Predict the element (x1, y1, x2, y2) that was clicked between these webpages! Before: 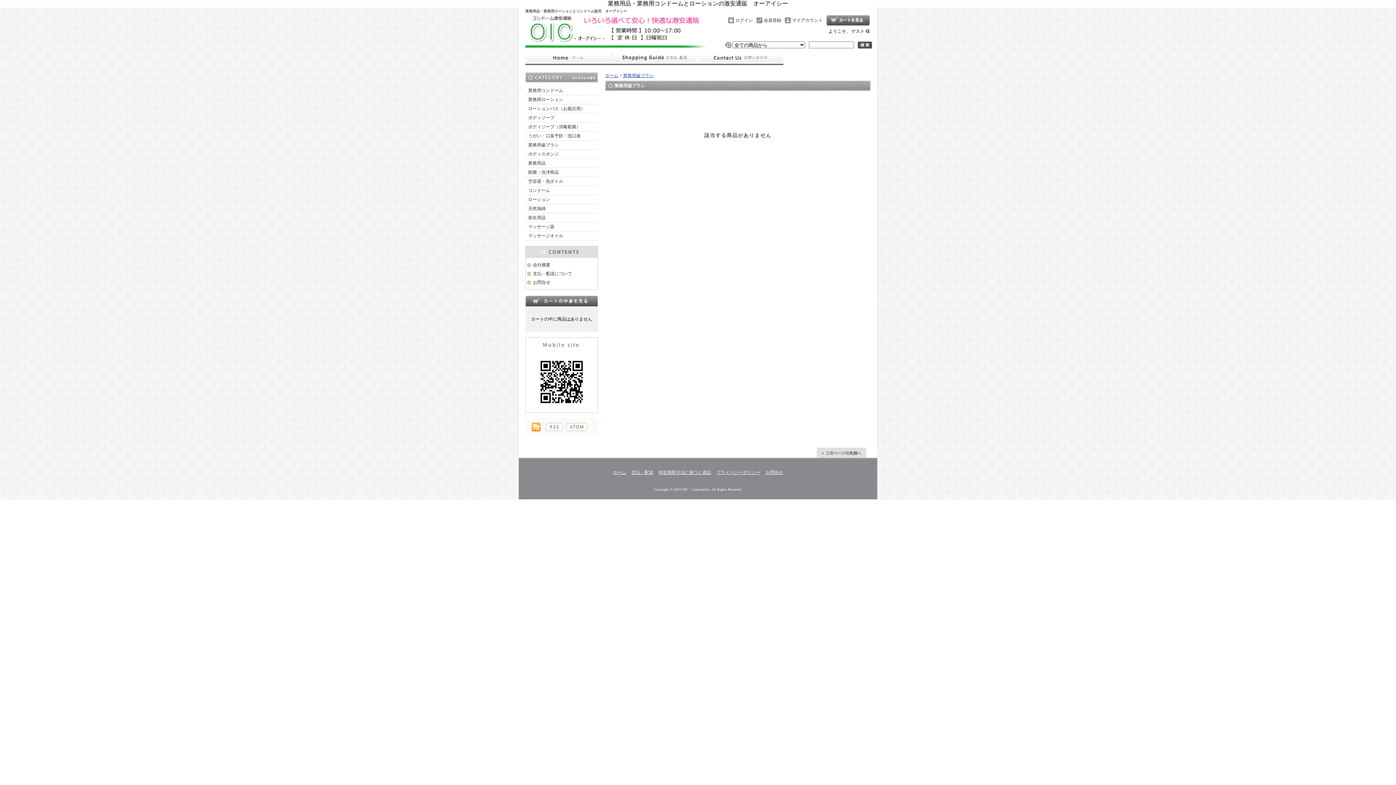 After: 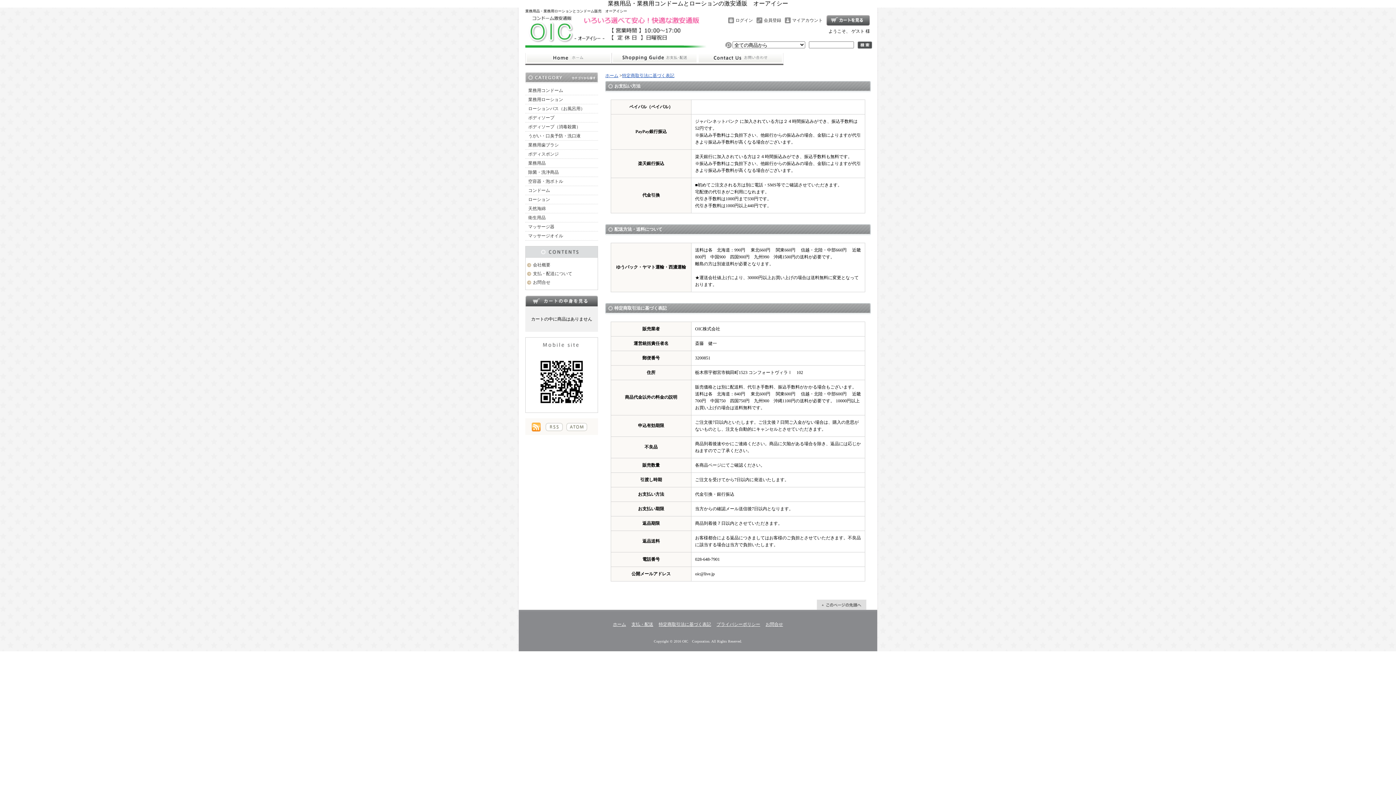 Action: bbox: (631, 470, 653, 475) label: 支払・配送